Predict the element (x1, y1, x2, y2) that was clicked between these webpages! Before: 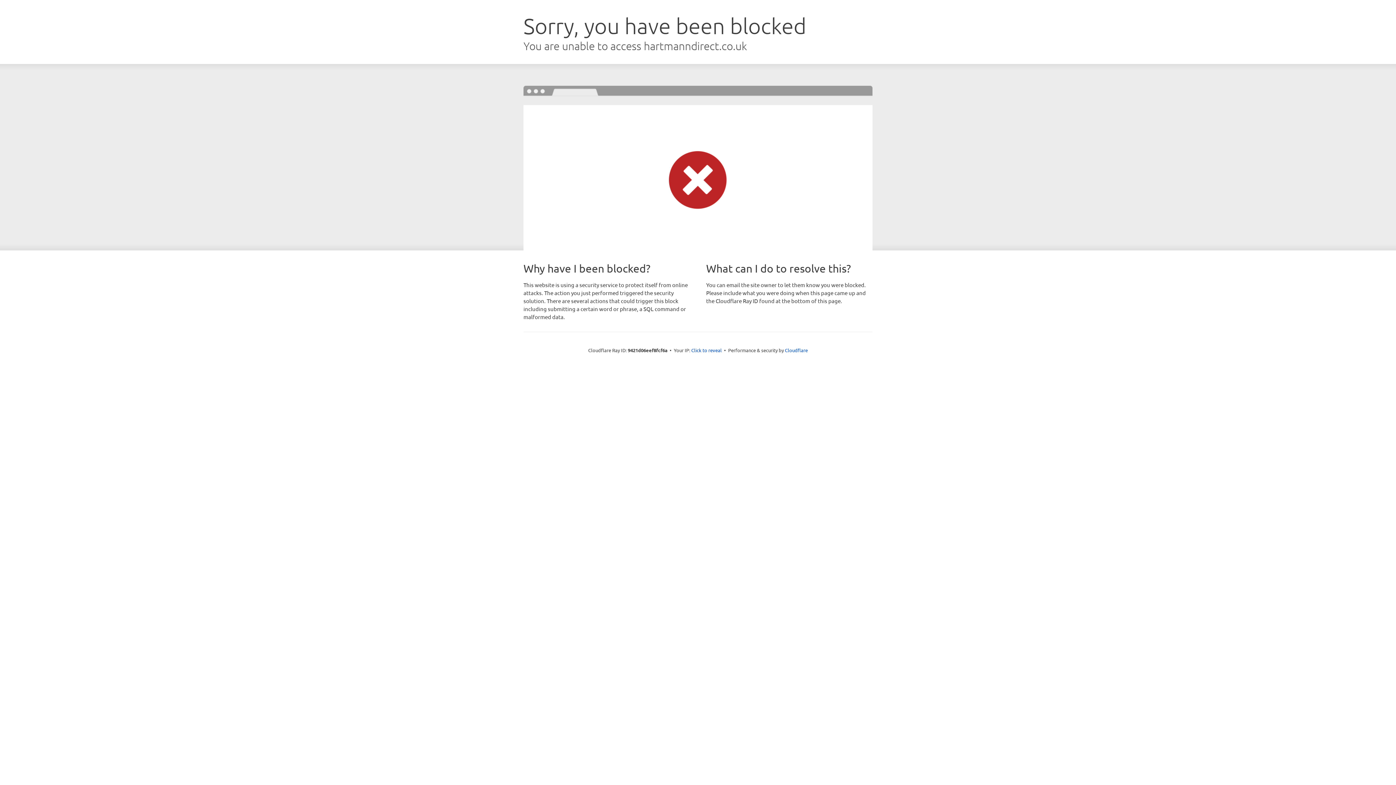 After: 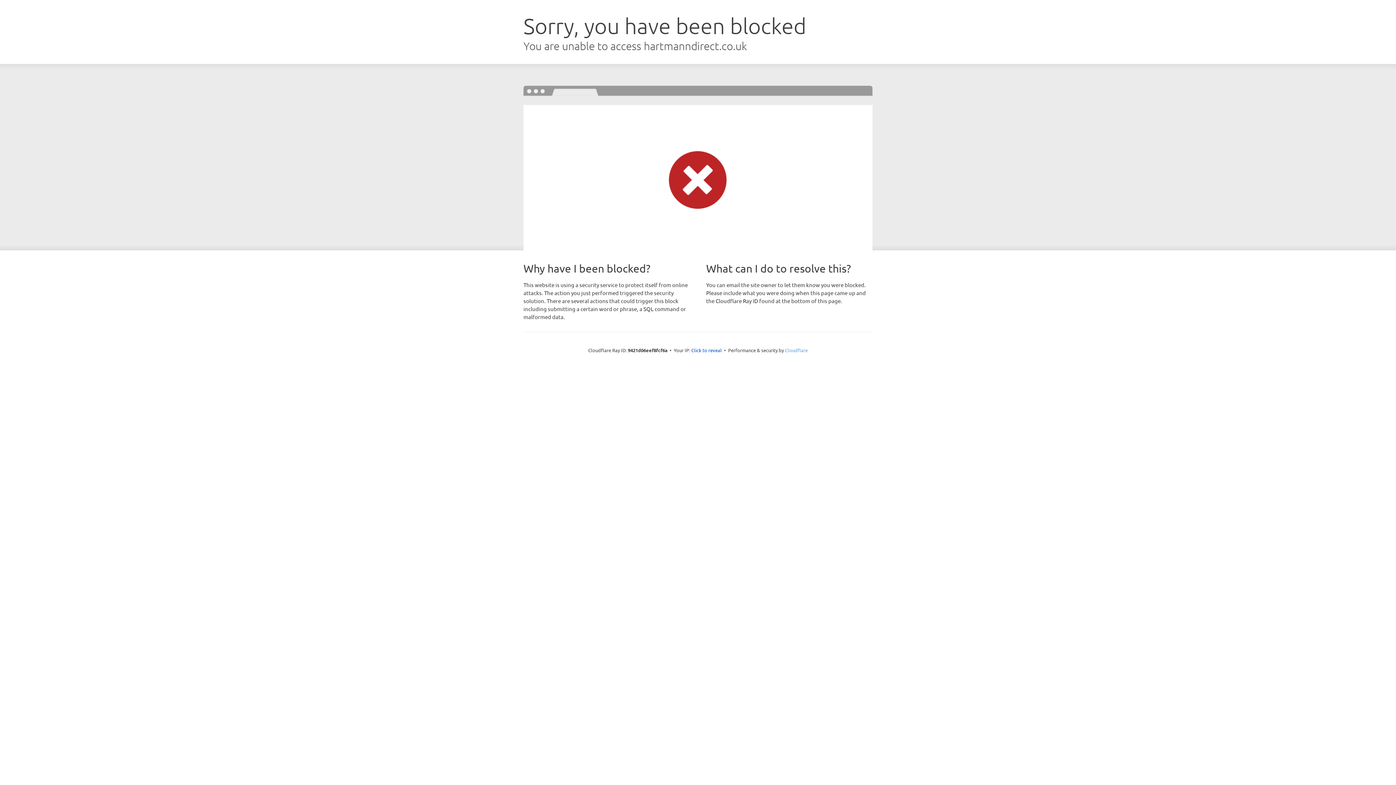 Action: bbox: (785, 347, 808, 353) label: Cloudflare